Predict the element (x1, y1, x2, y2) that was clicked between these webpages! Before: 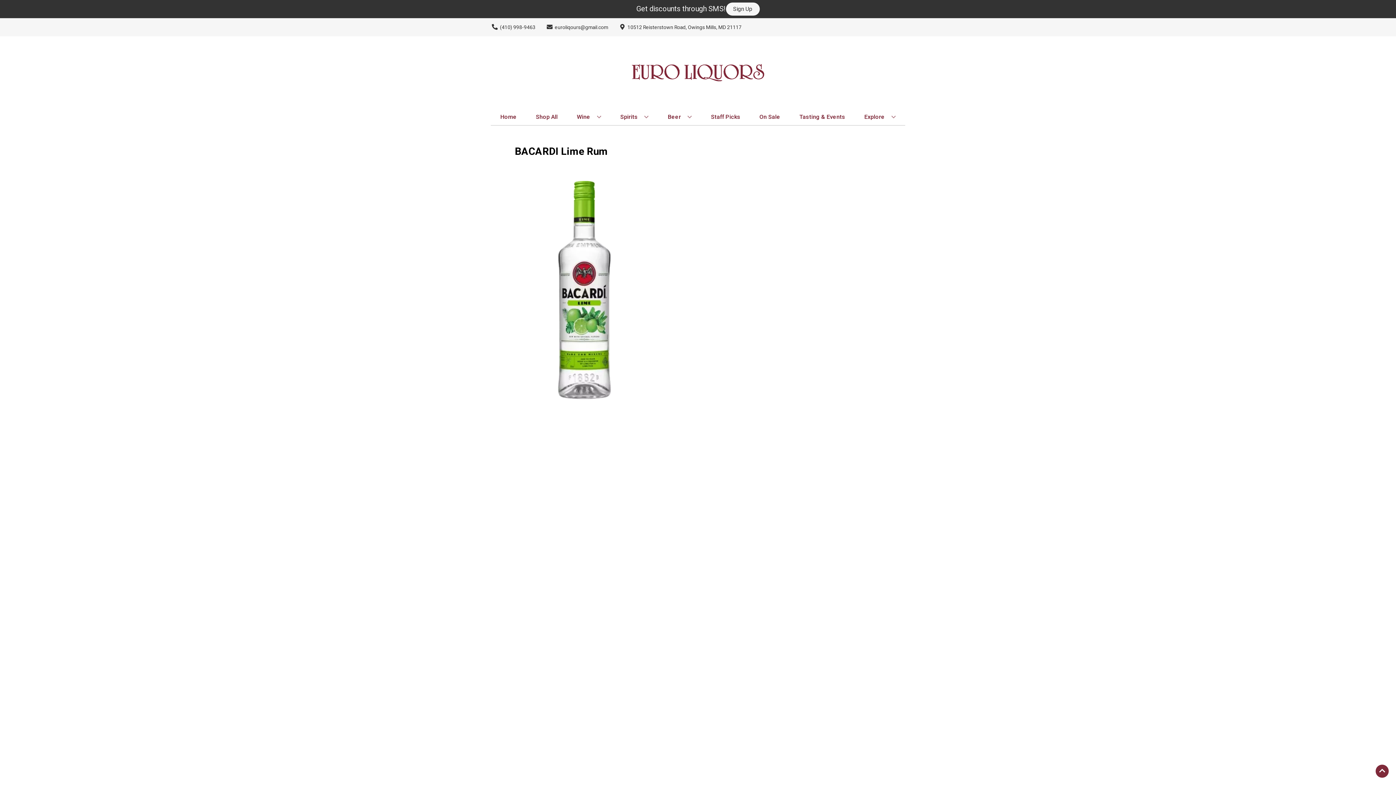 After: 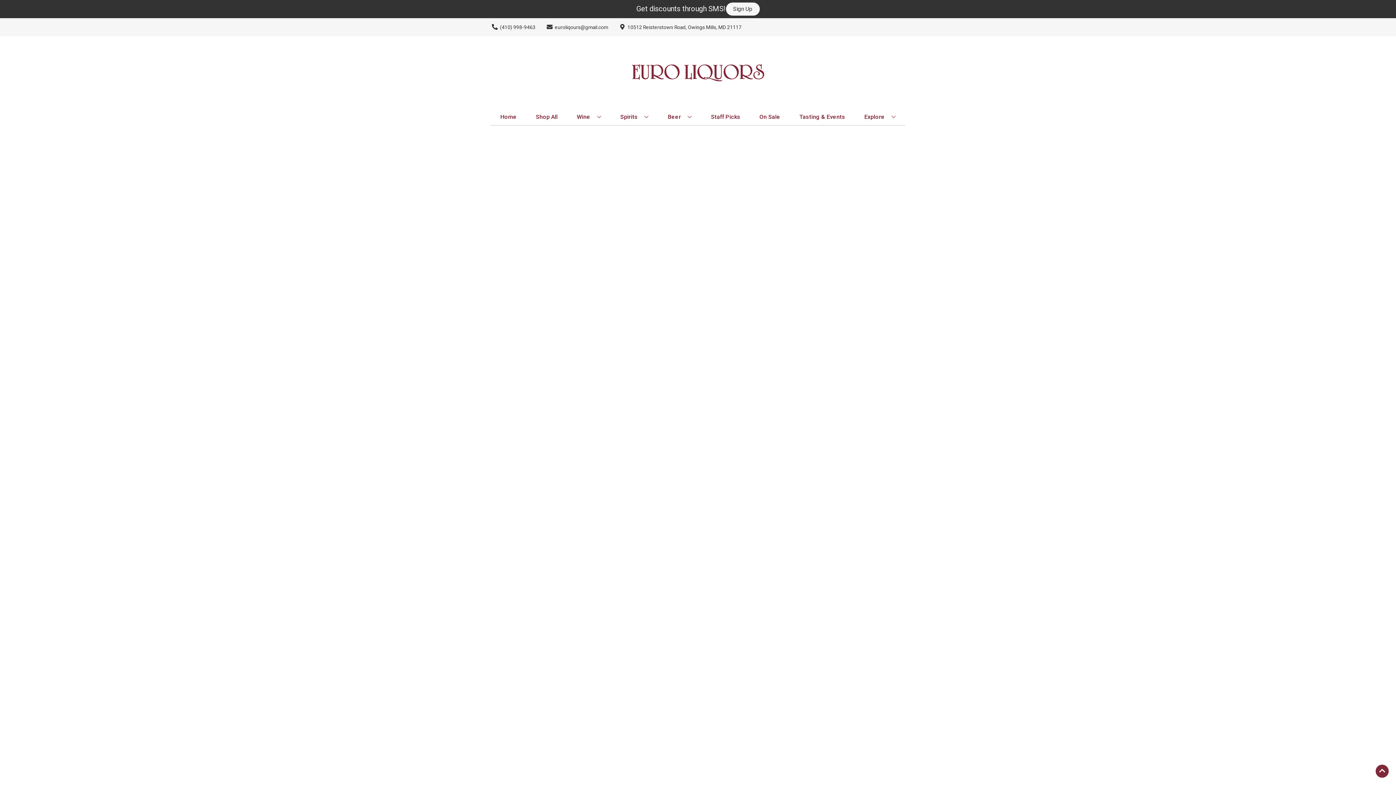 Action: label: Staff Picks bbox: (708, 109, 743, 125)